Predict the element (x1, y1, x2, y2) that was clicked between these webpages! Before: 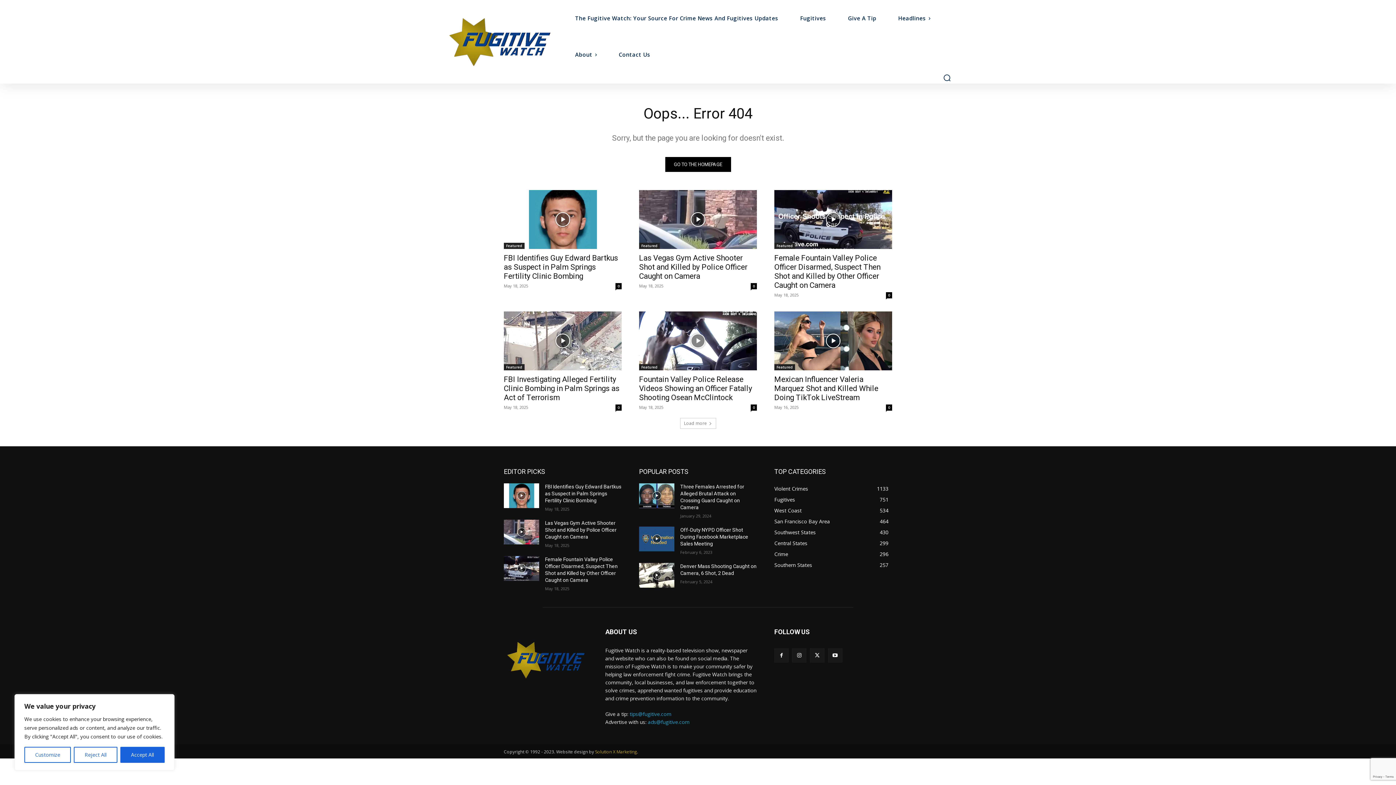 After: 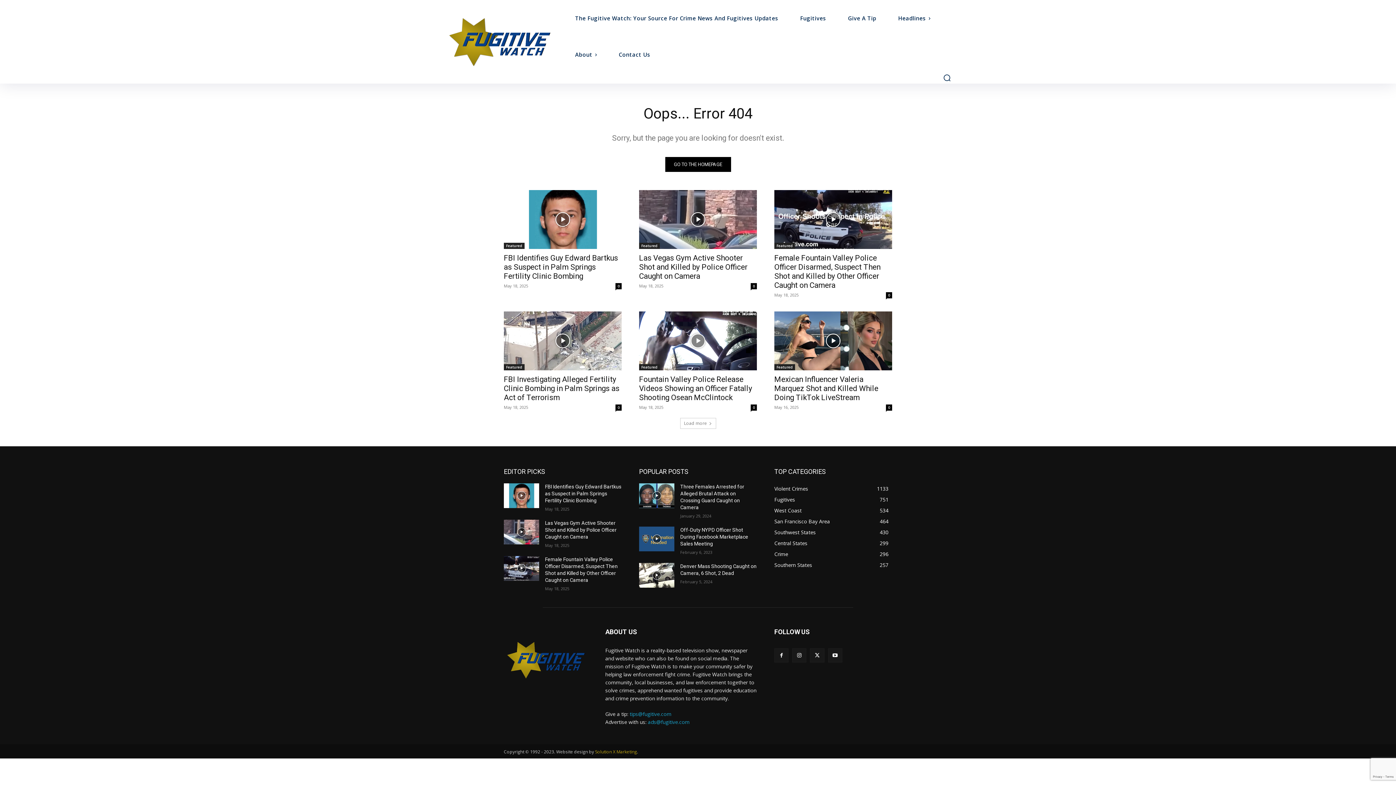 Action: label: Reject All bbox: (73, 747, 117, 763)